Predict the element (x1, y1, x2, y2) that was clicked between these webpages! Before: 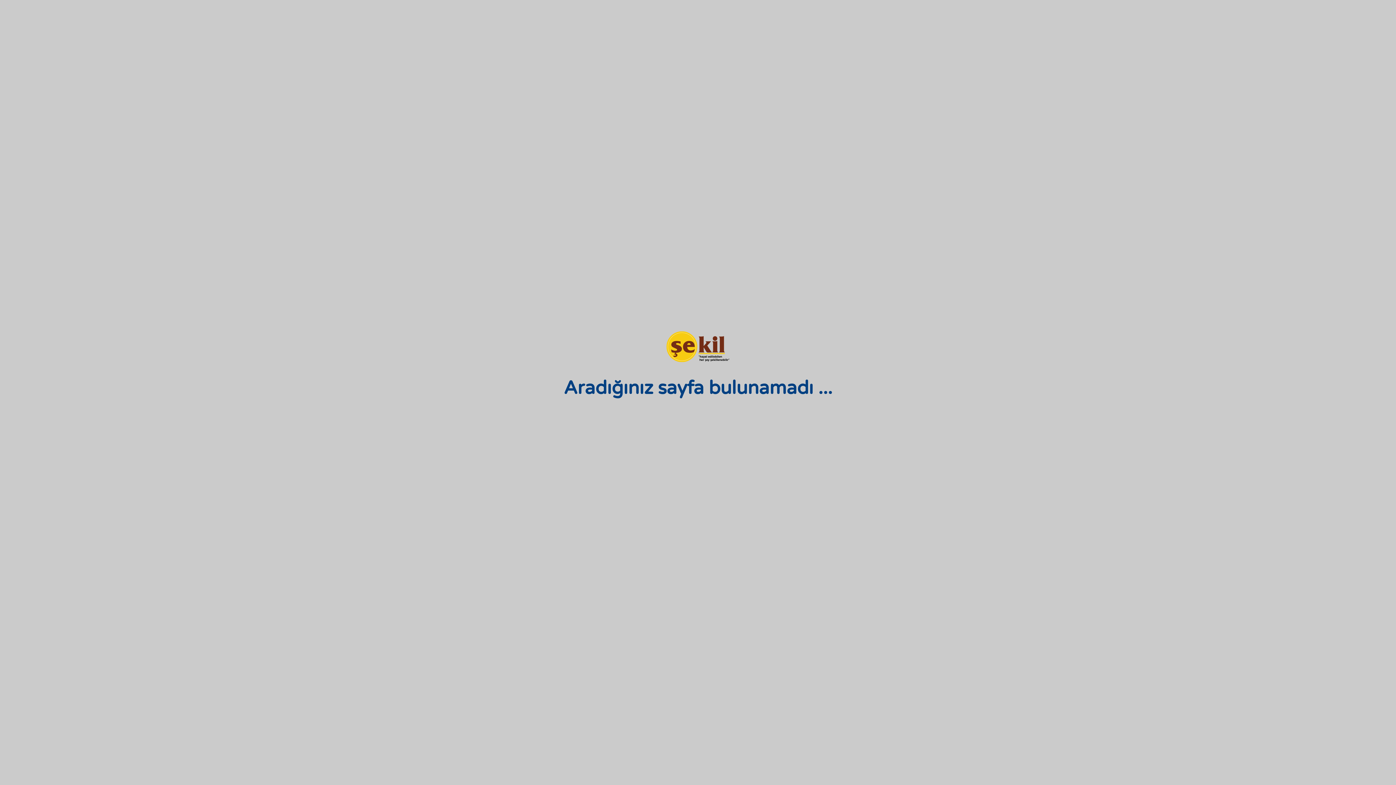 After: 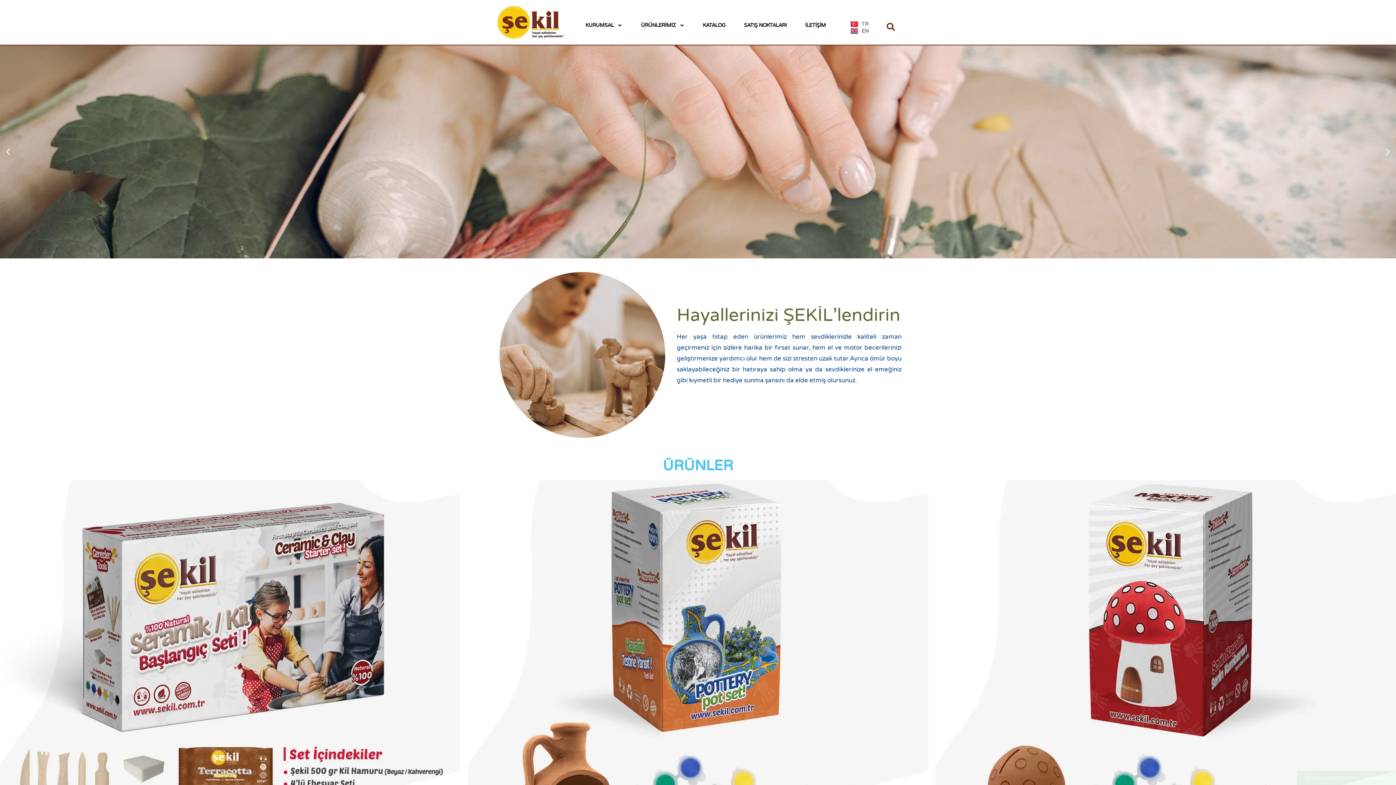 Action: bbox: (628, 330, 768, 362)